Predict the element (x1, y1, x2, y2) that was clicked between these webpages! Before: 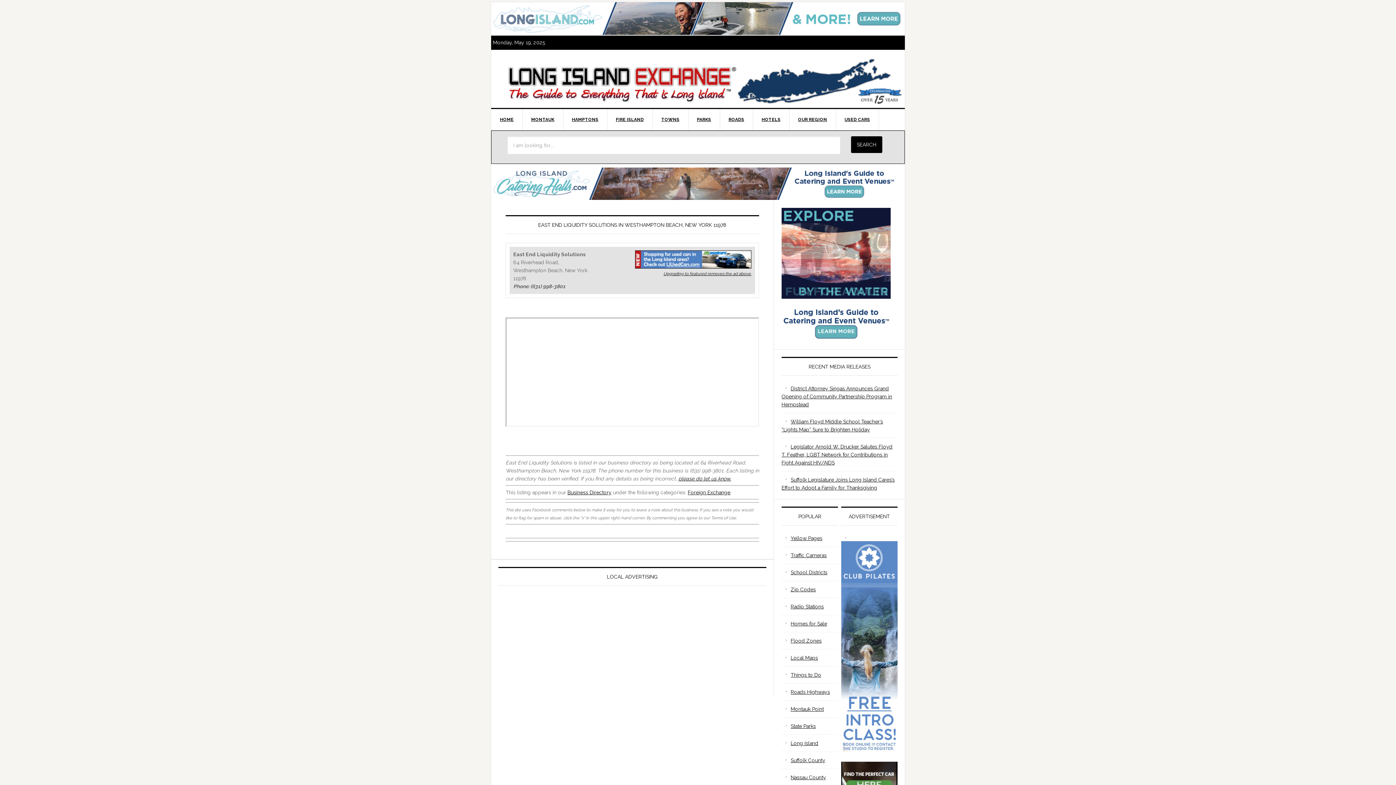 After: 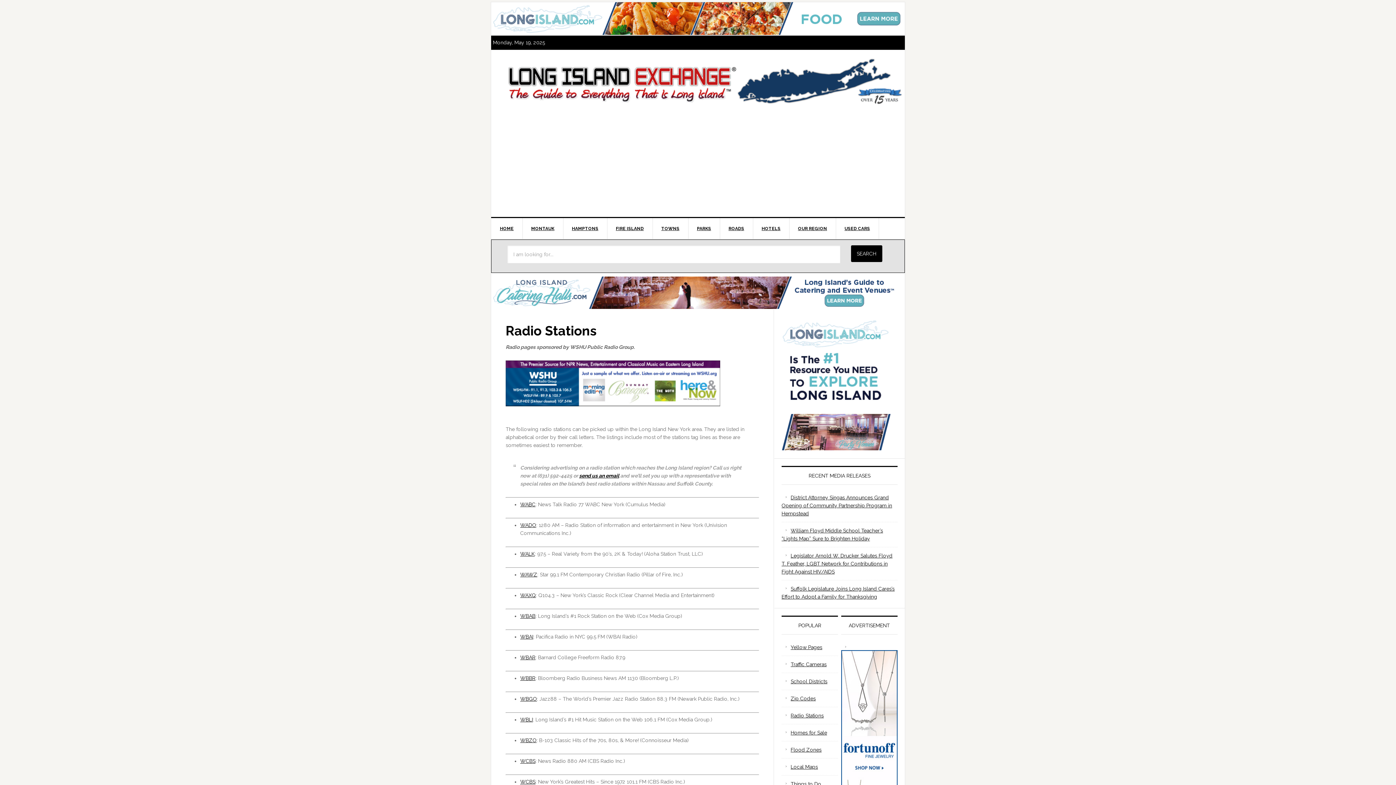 Action: bbox: (790, 604, 824, 609) label: Radio Stations